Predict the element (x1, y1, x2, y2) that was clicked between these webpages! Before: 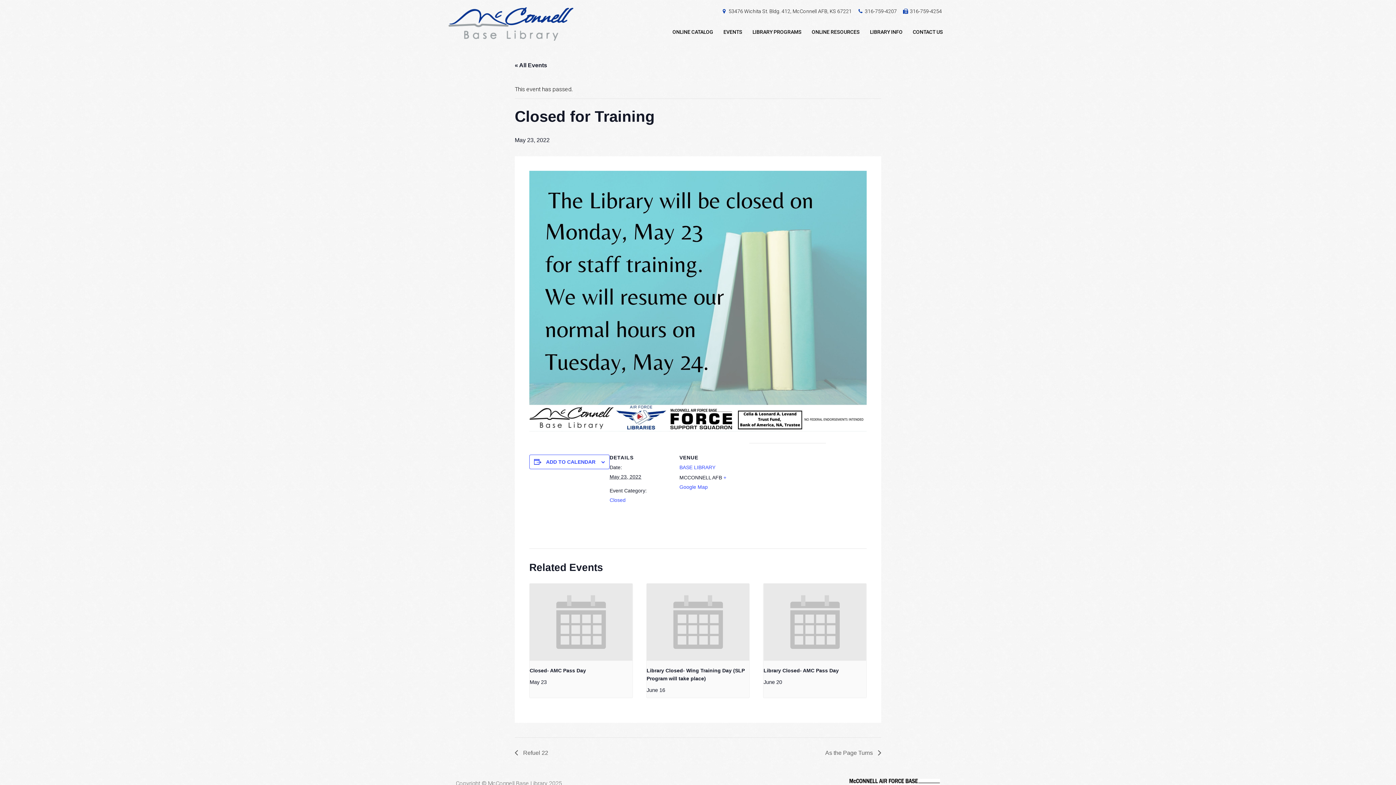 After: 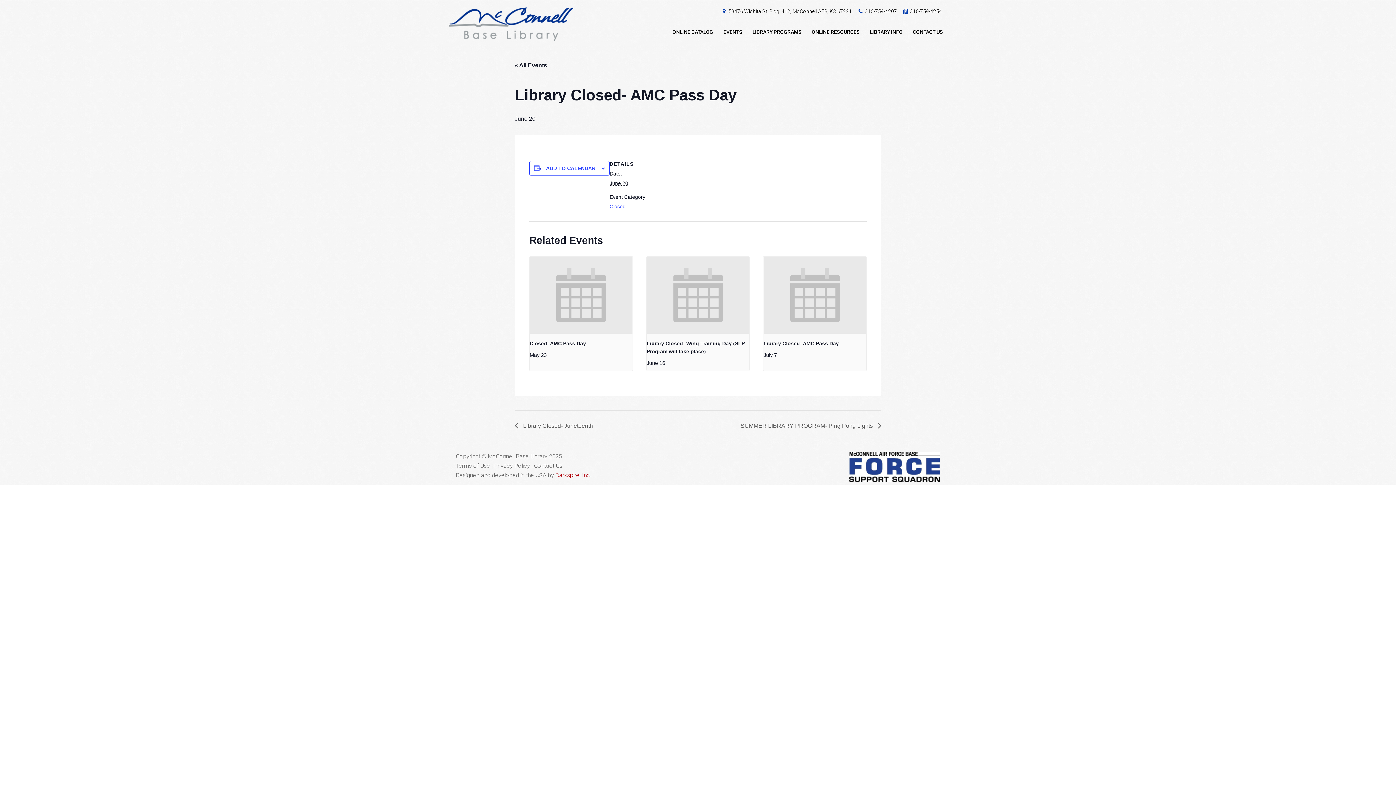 Action: bbox: (763, 583, 866, 661)